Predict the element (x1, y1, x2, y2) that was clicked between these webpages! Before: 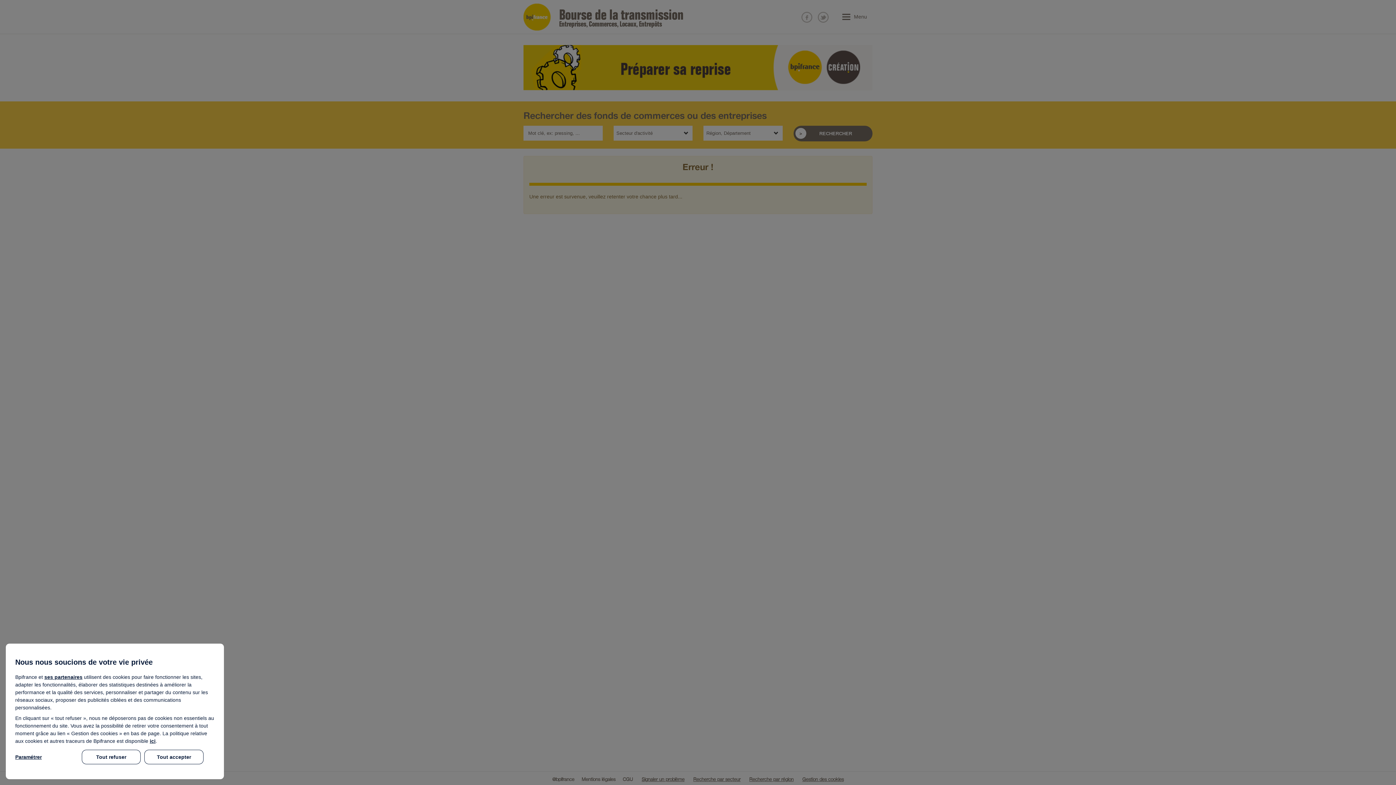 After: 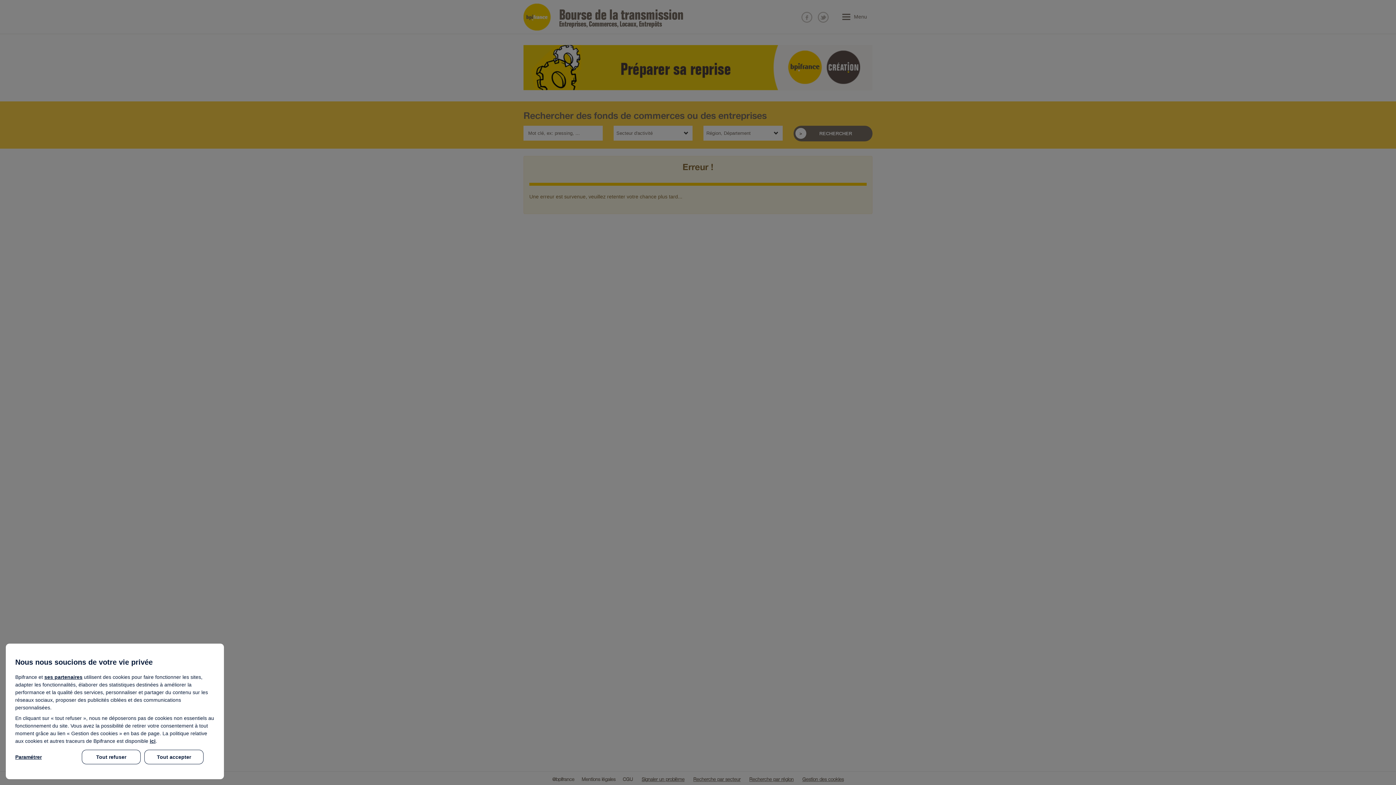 Action: label: ici bbox: (149, 738, 155, 744)